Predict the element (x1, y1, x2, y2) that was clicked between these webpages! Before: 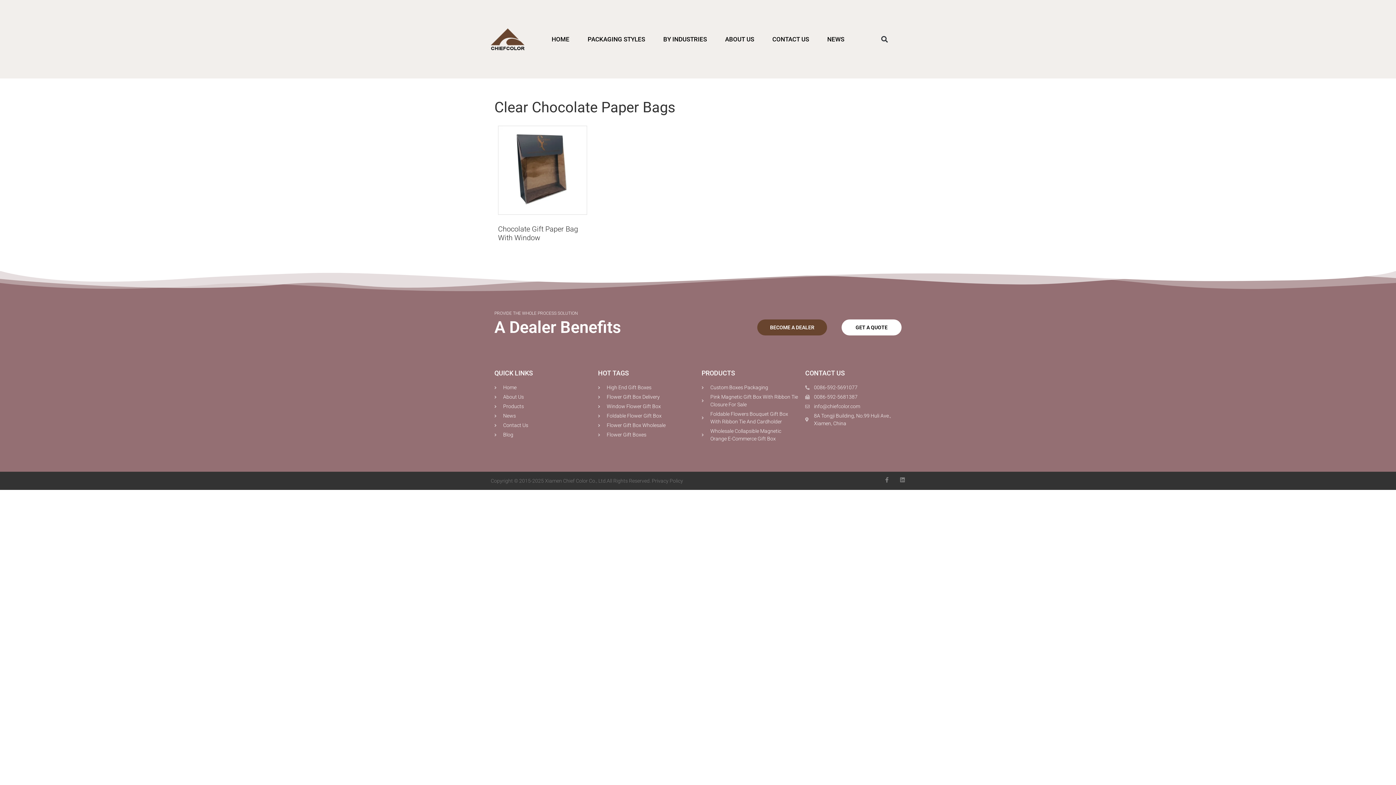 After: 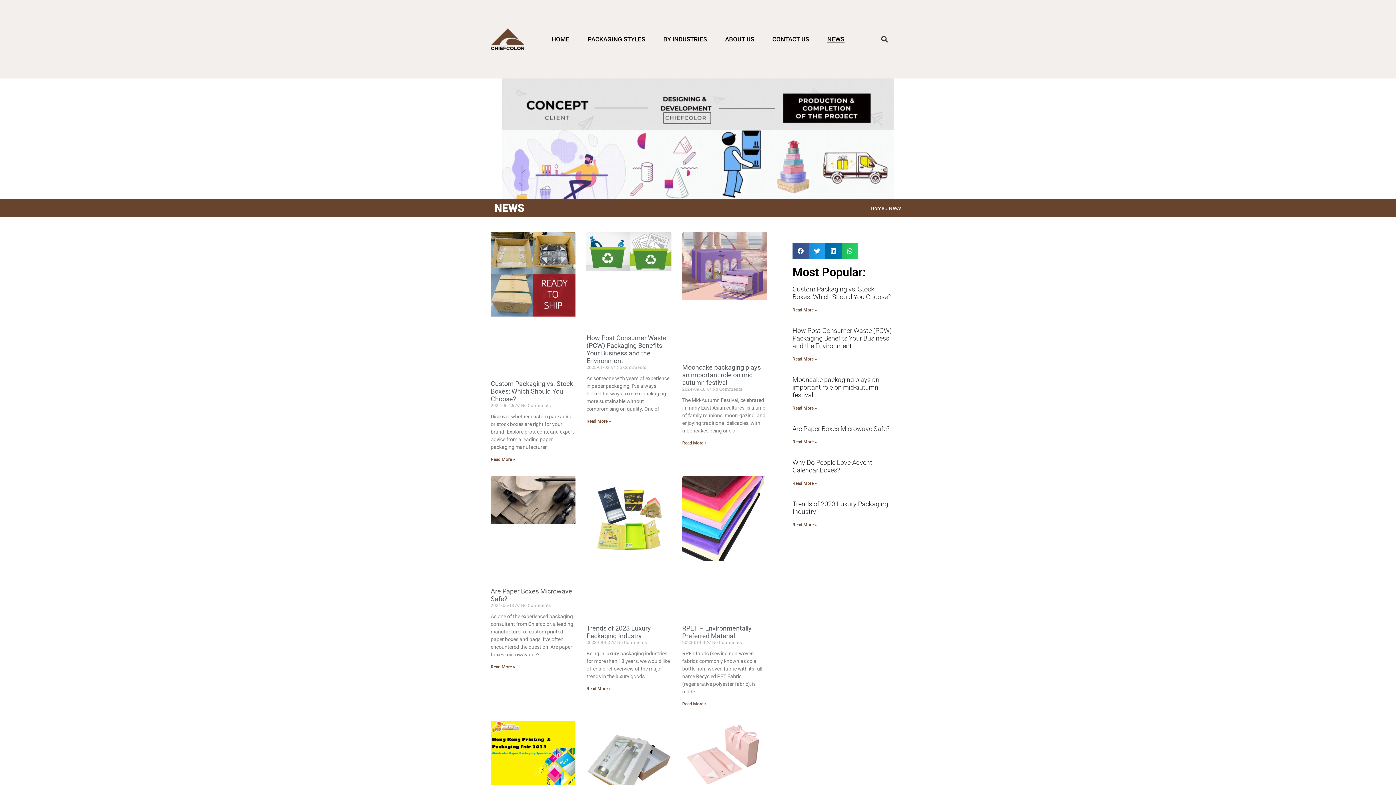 Action: label: NEWS bbox: (827, 35, 844, 42)